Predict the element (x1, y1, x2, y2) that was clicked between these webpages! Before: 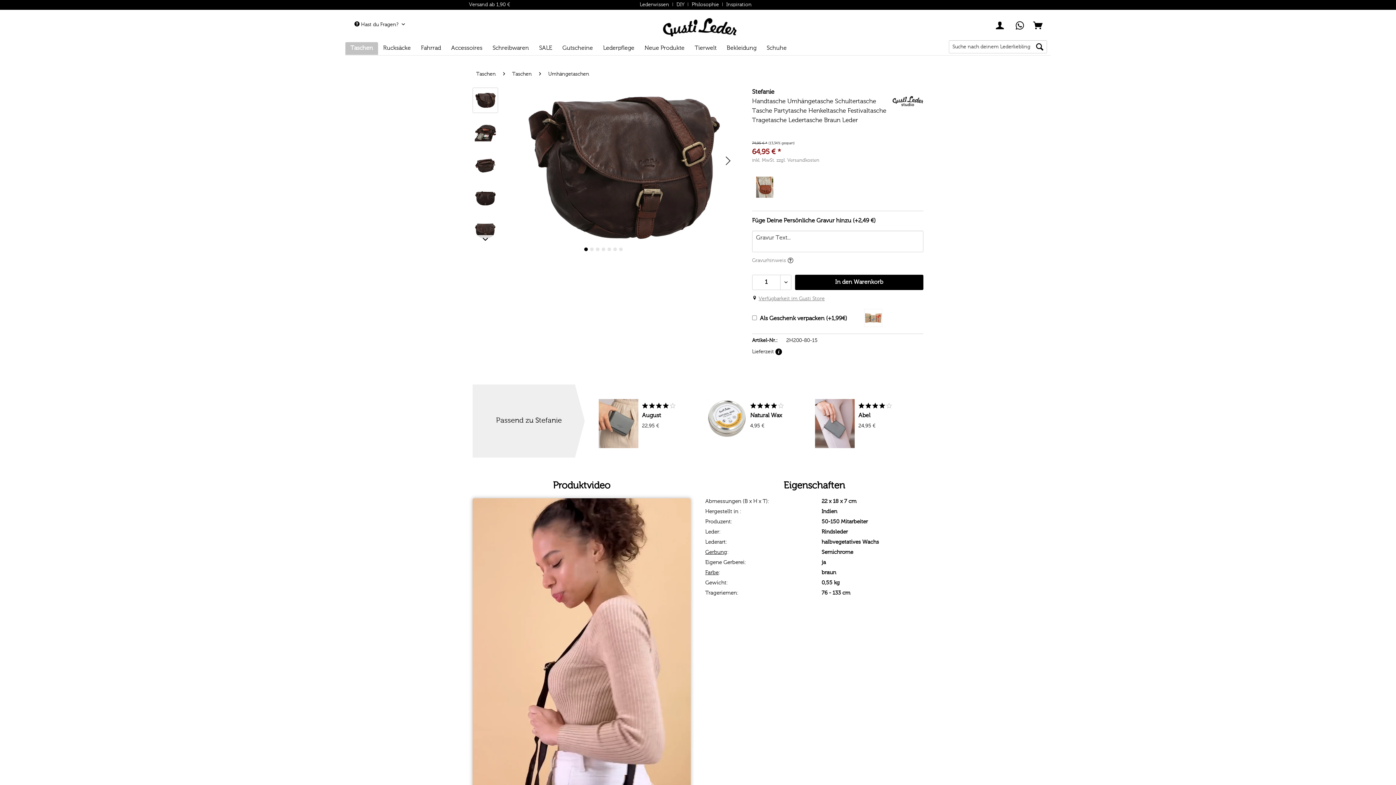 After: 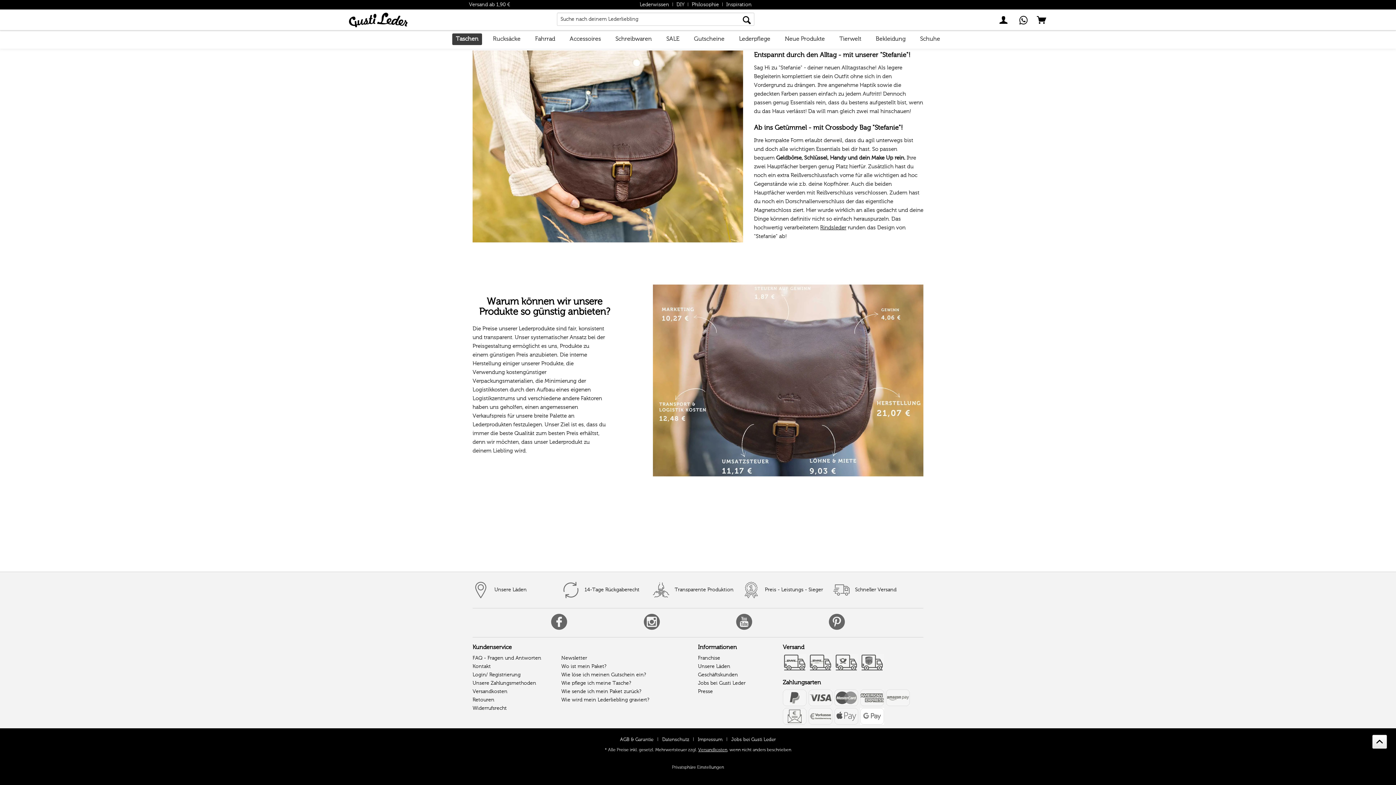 Action: bbox: (752, 127, 923, 133)